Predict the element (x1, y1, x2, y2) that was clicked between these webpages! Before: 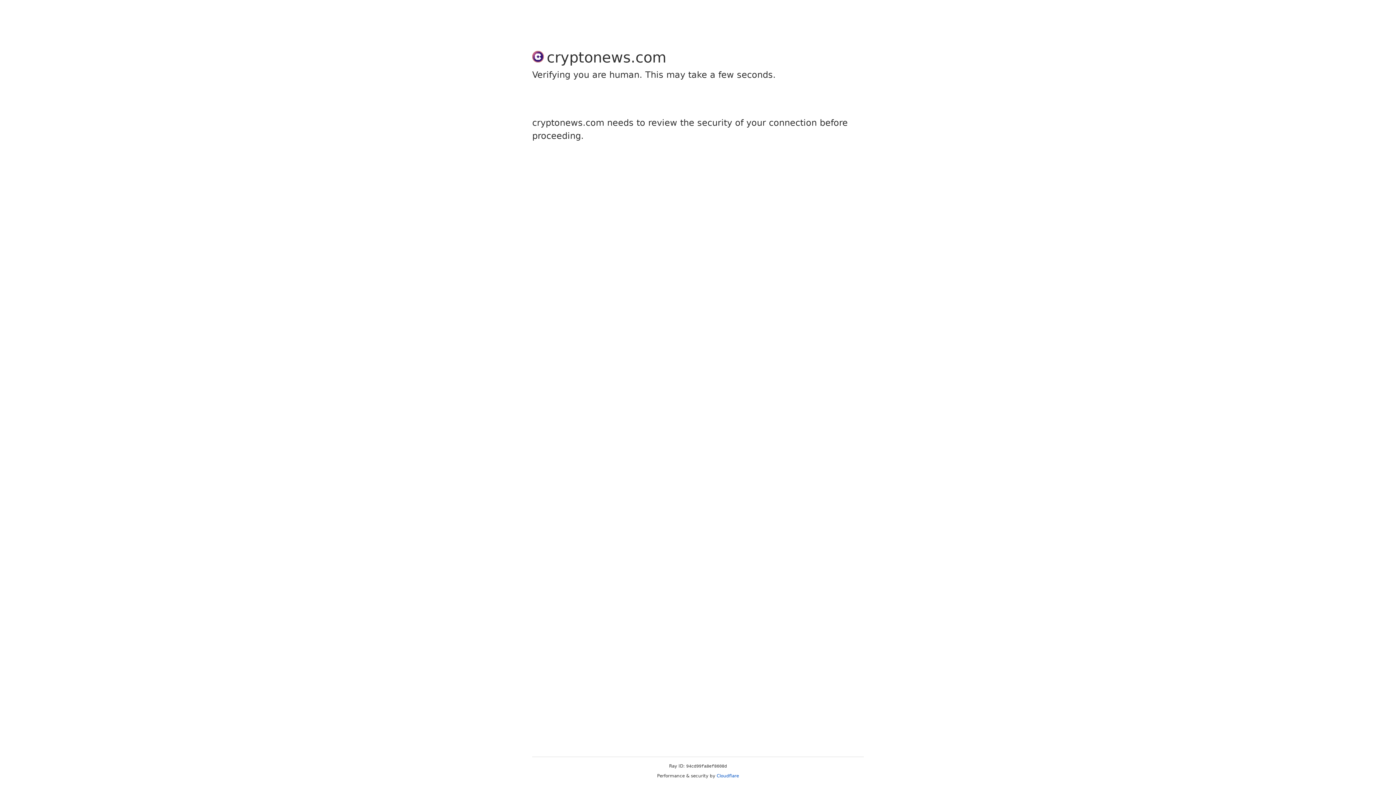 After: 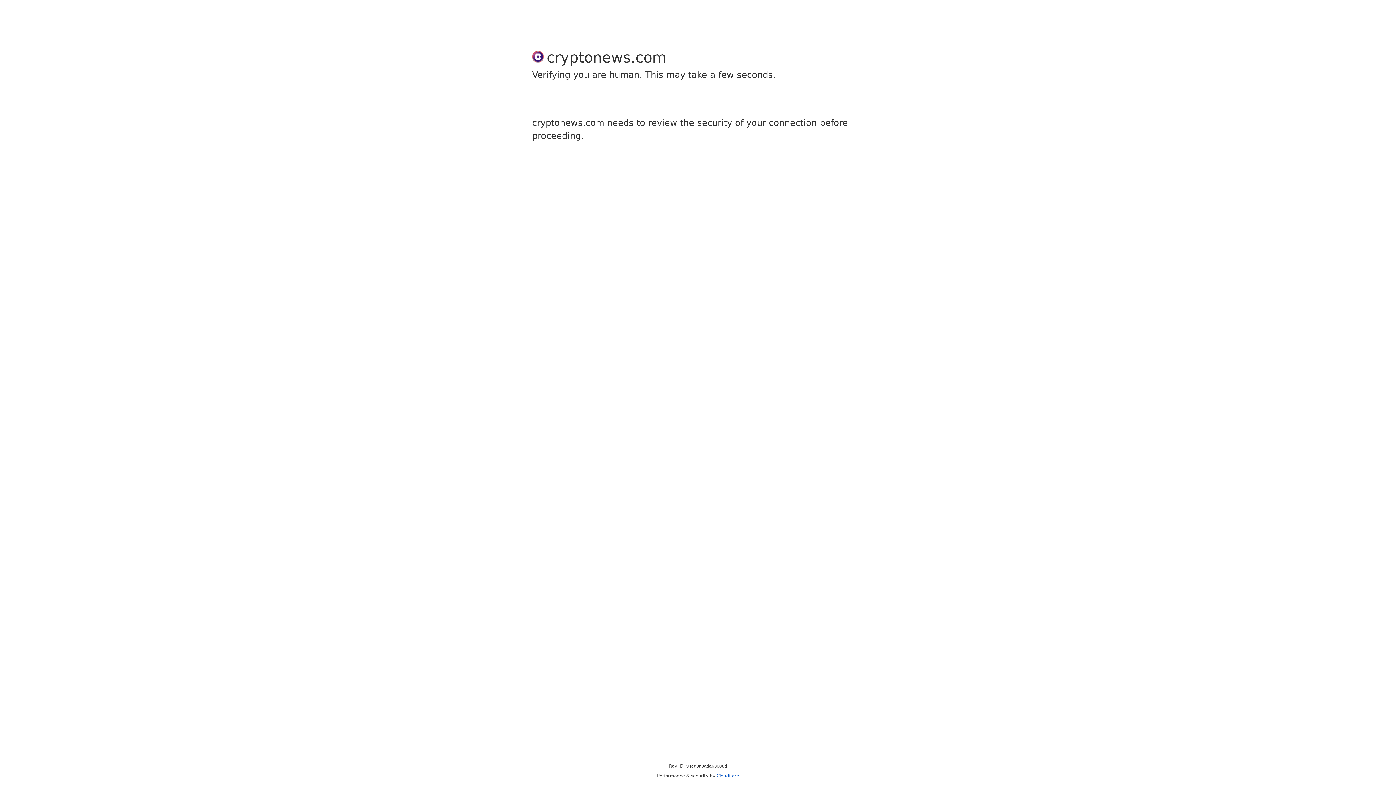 Action: label: Cloudflare bbox: (716, 773, 739, 778)